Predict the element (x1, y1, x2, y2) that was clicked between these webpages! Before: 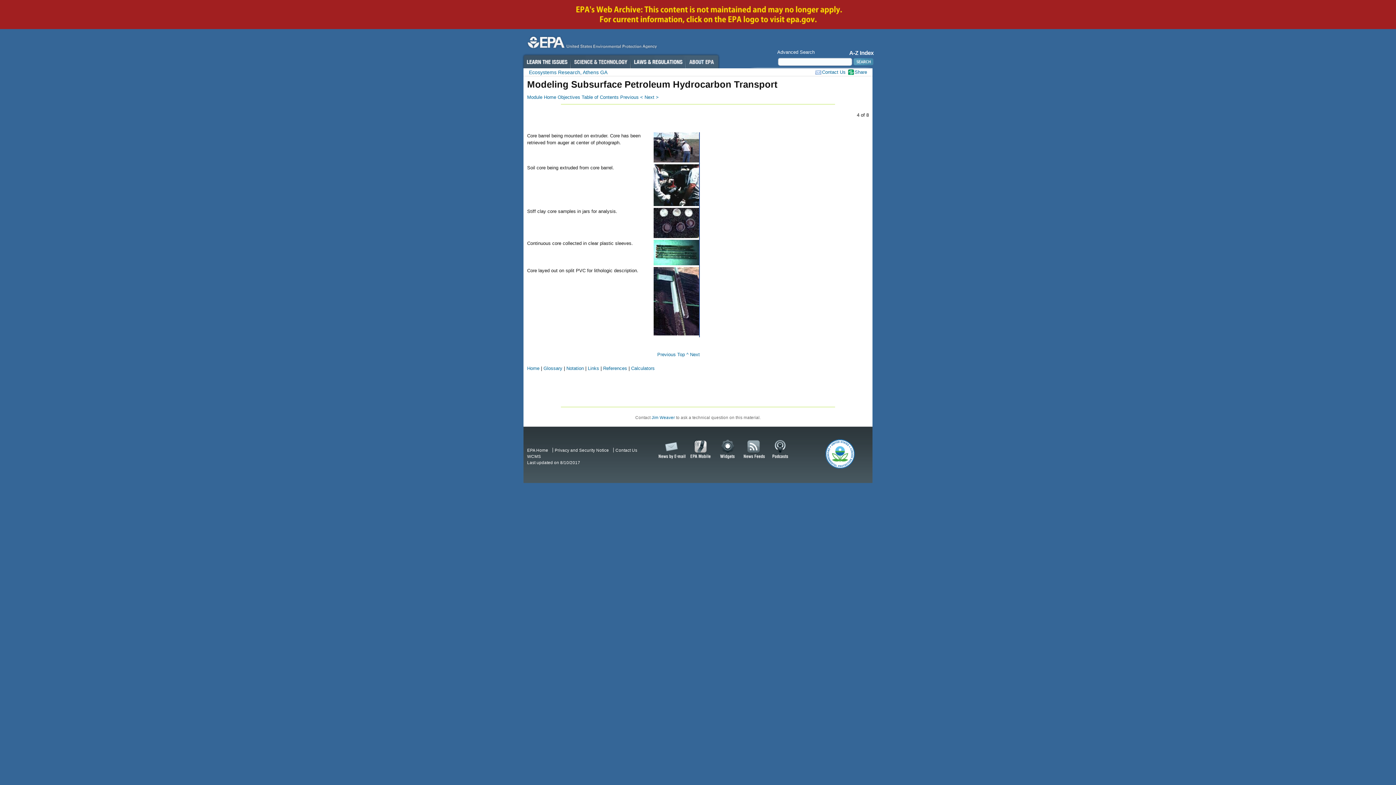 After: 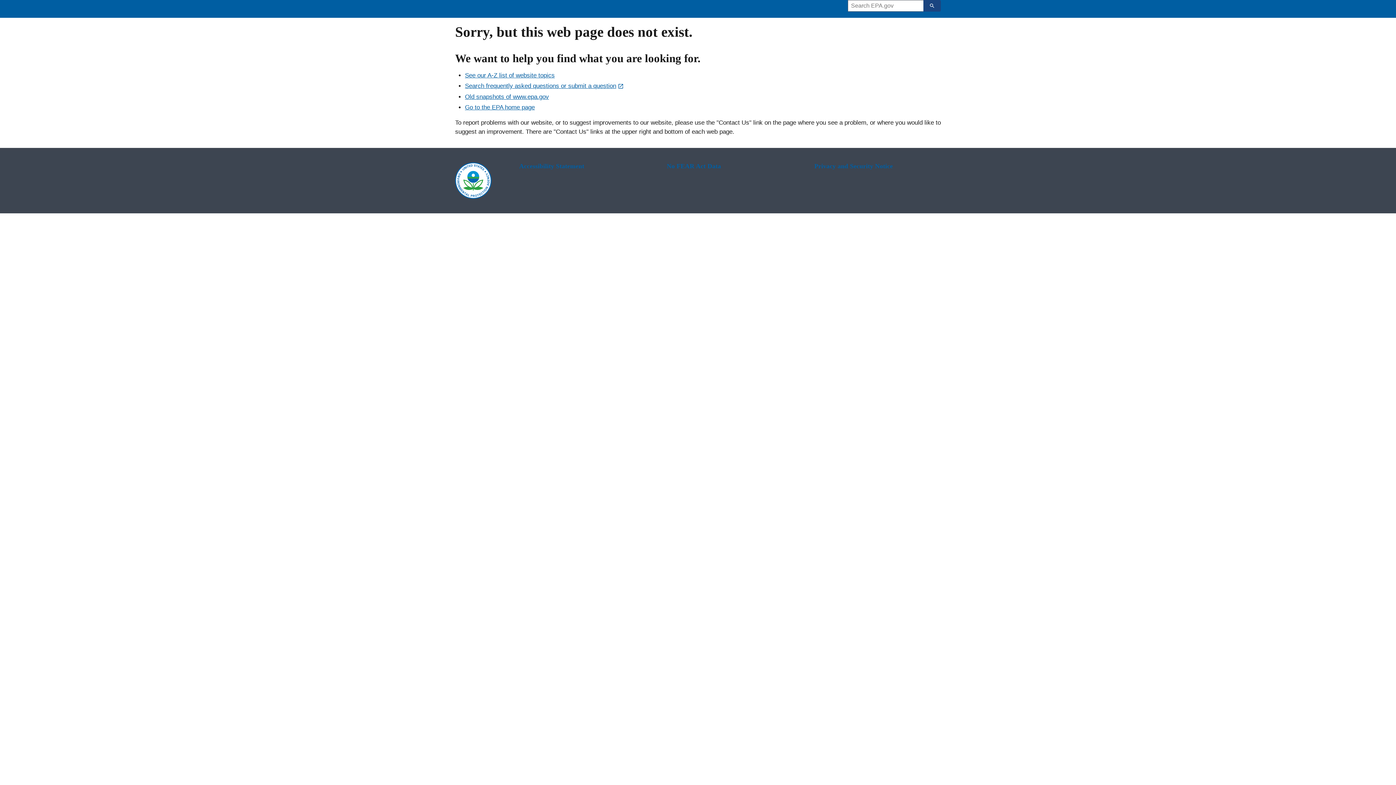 Action: bbox: (523, 54, 570, 68) label: Learn the Issues